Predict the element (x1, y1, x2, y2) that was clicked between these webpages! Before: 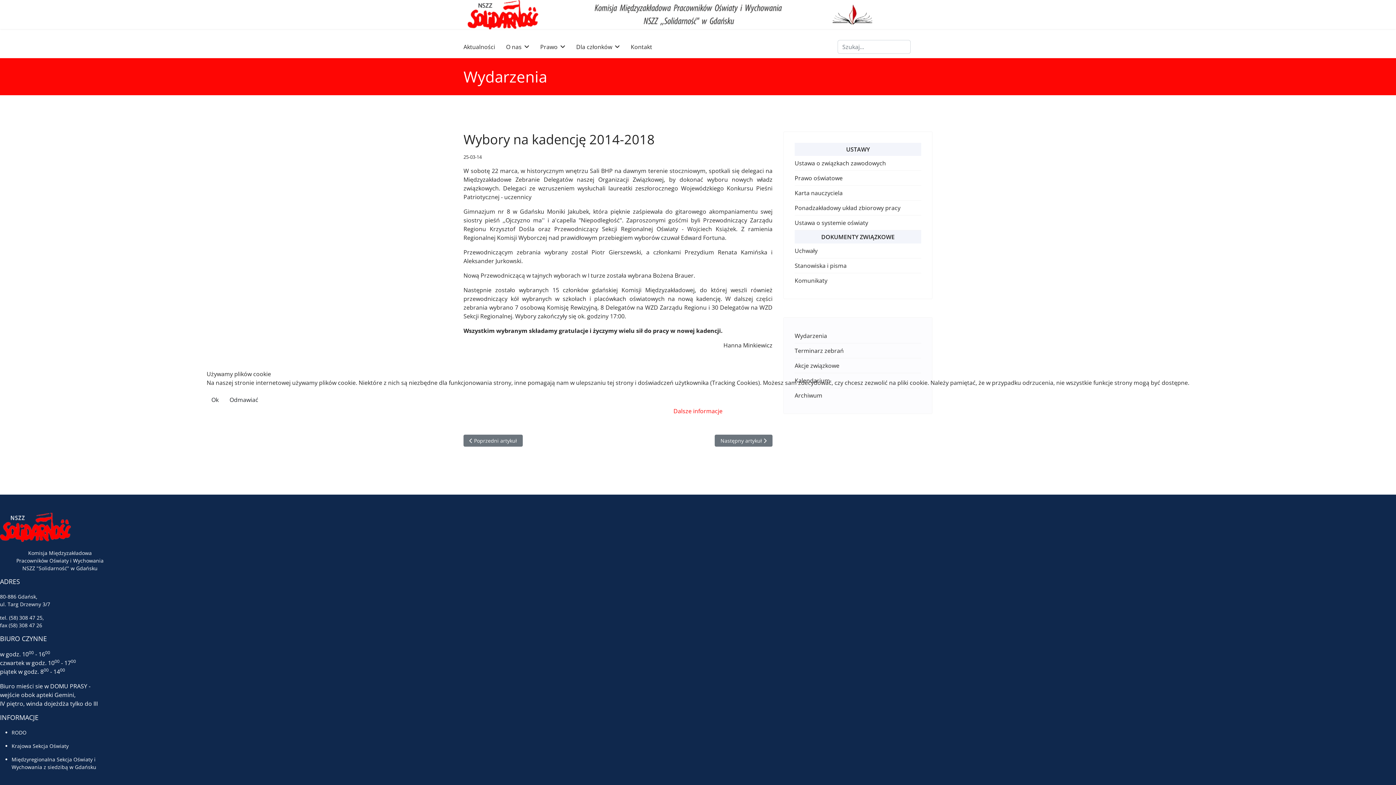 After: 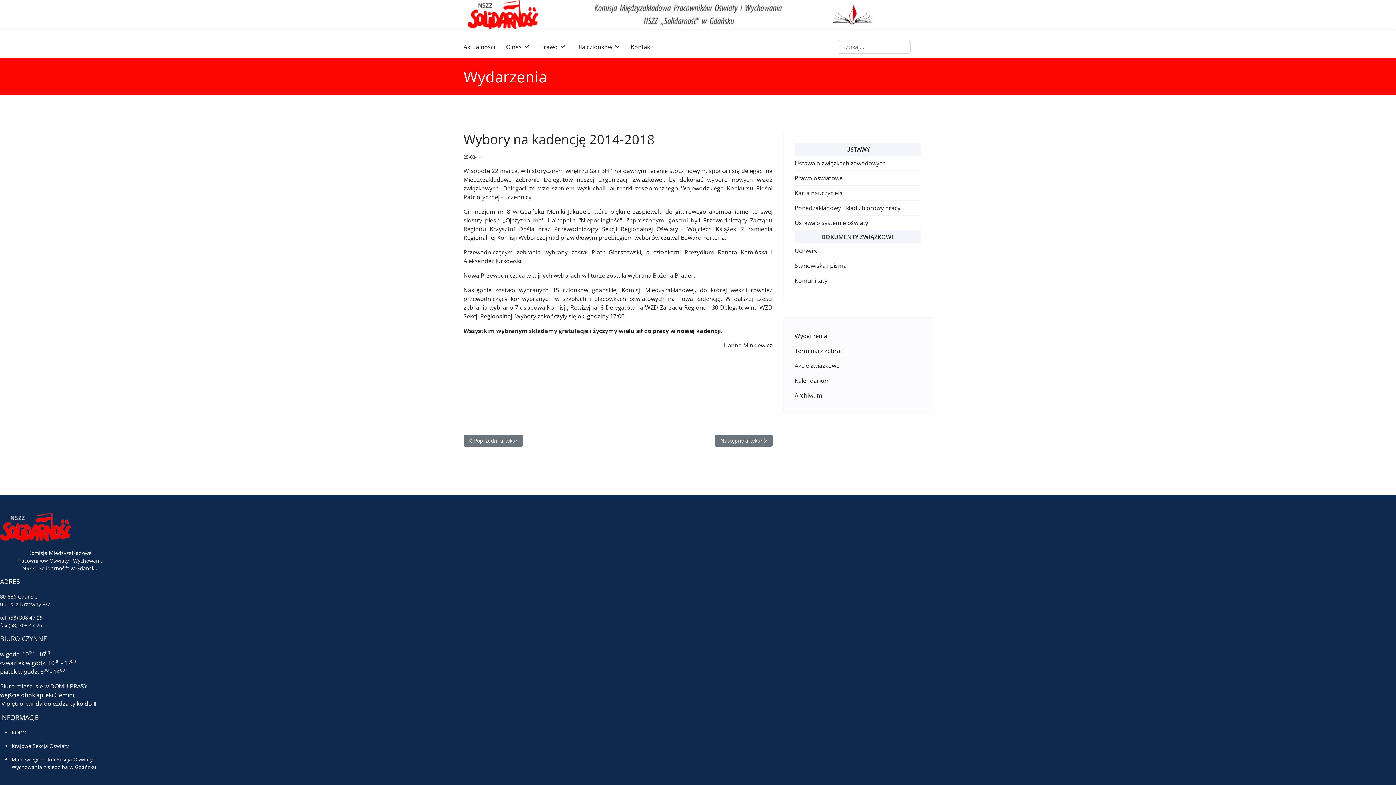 Action: label: Ok bbox: (206, 393, 223, 406)